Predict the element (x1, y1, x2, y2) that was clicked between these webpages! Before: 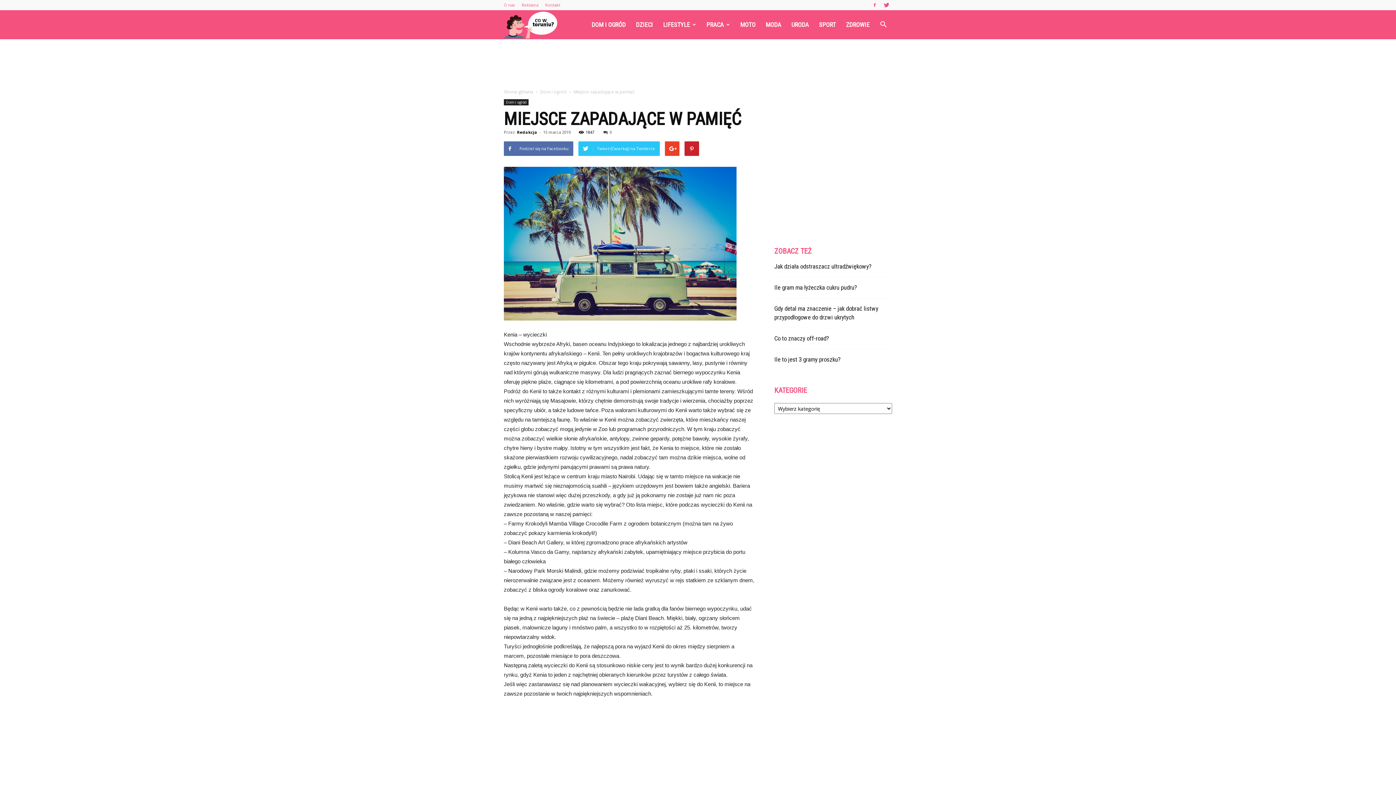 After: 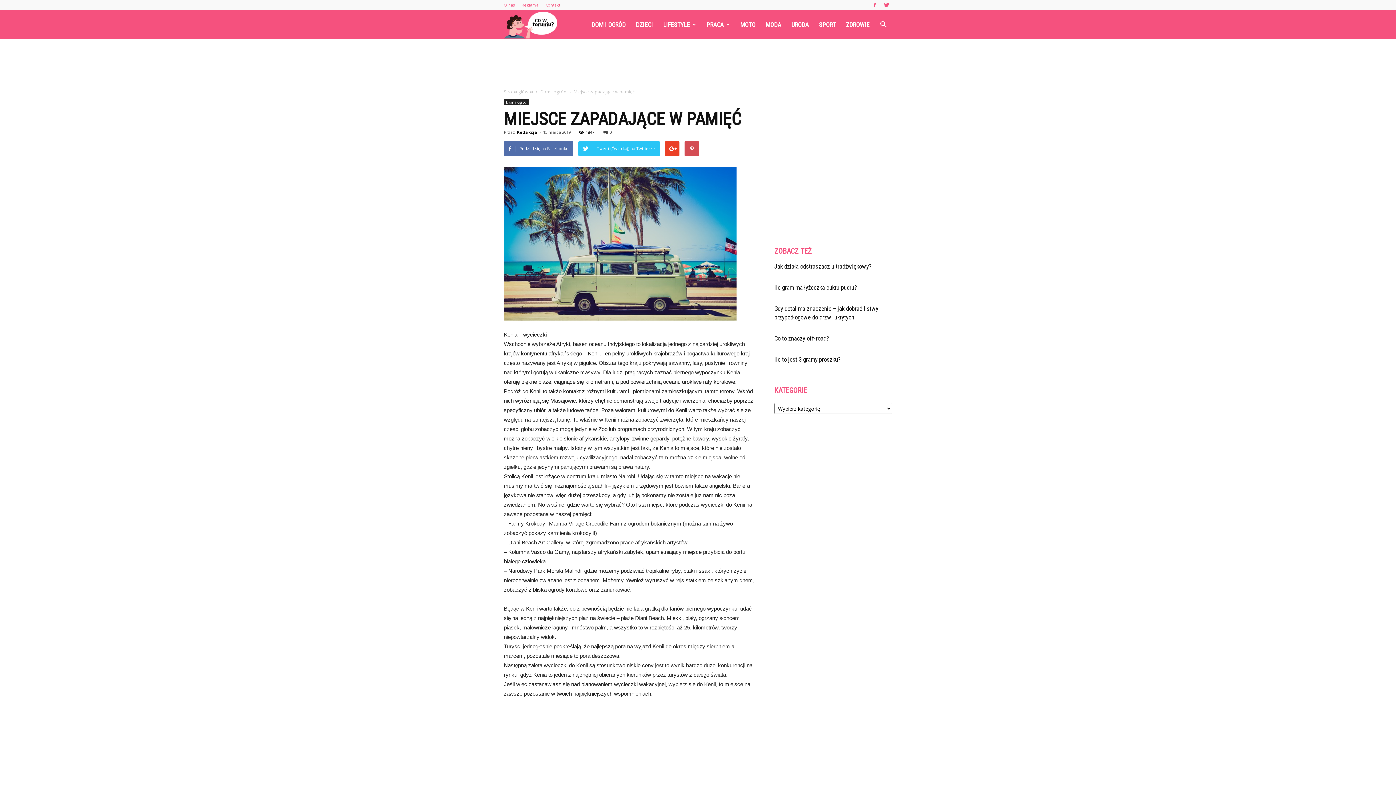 Action: bbox: (684, 141, 699, 156)